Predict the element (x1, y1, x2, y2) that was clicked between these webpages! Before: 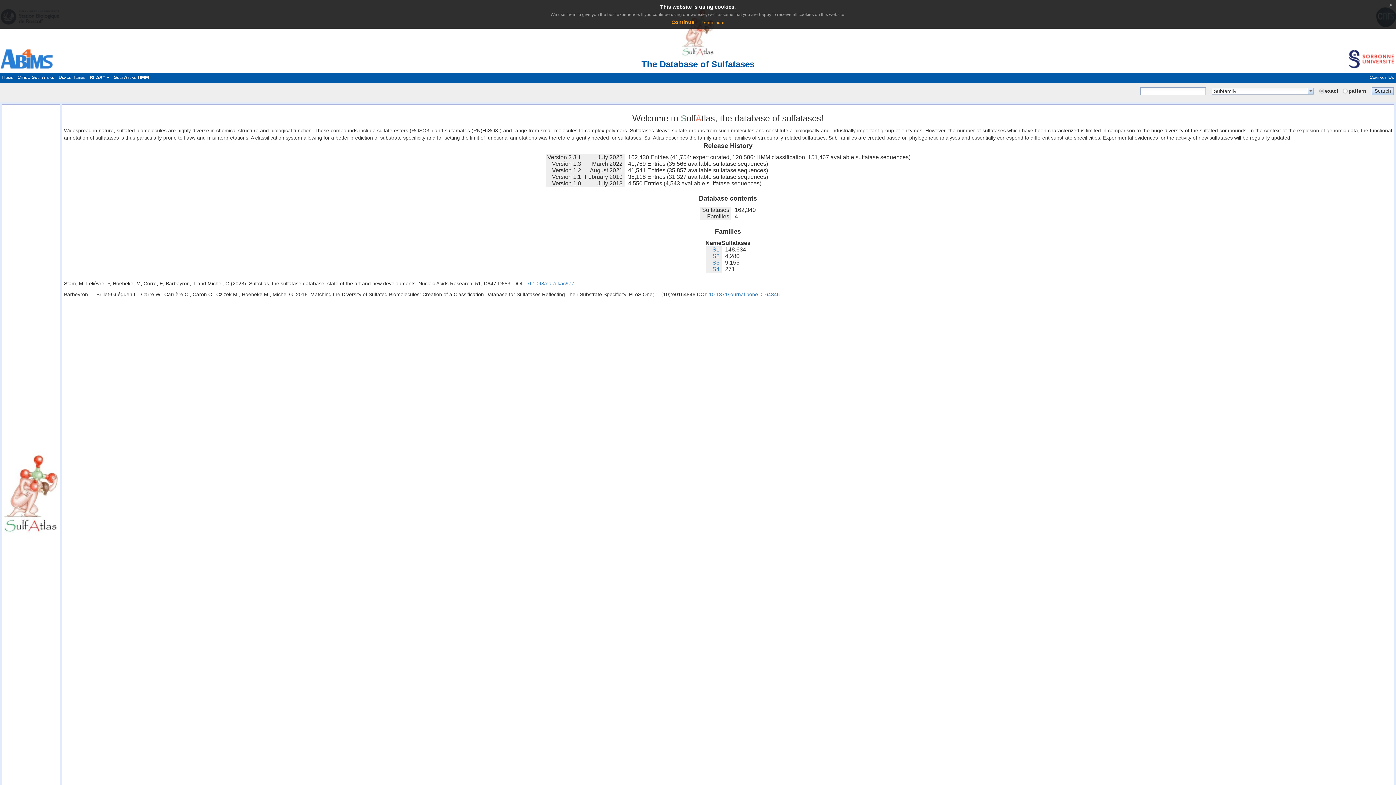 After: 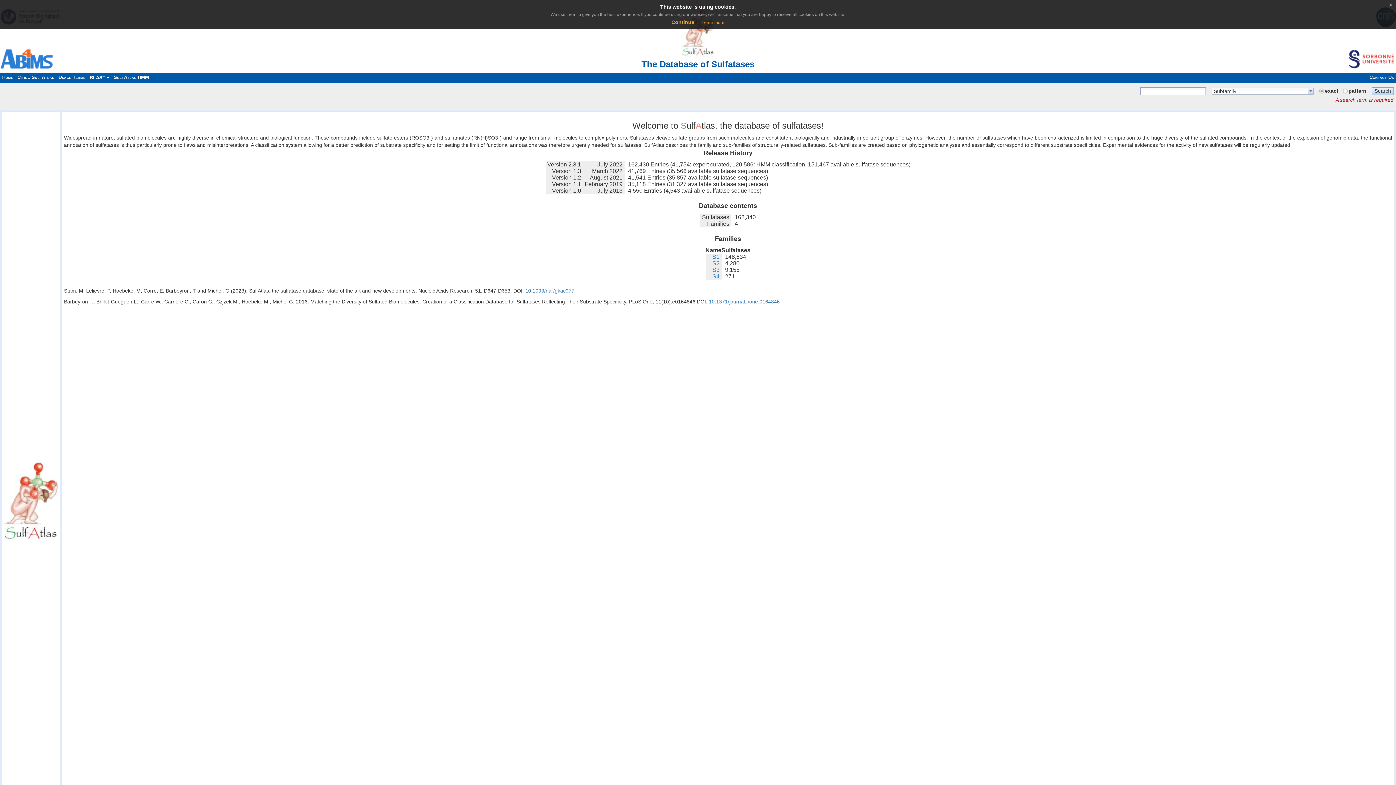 Action: bbox: (1373, 88, 1392, 93) label: Search